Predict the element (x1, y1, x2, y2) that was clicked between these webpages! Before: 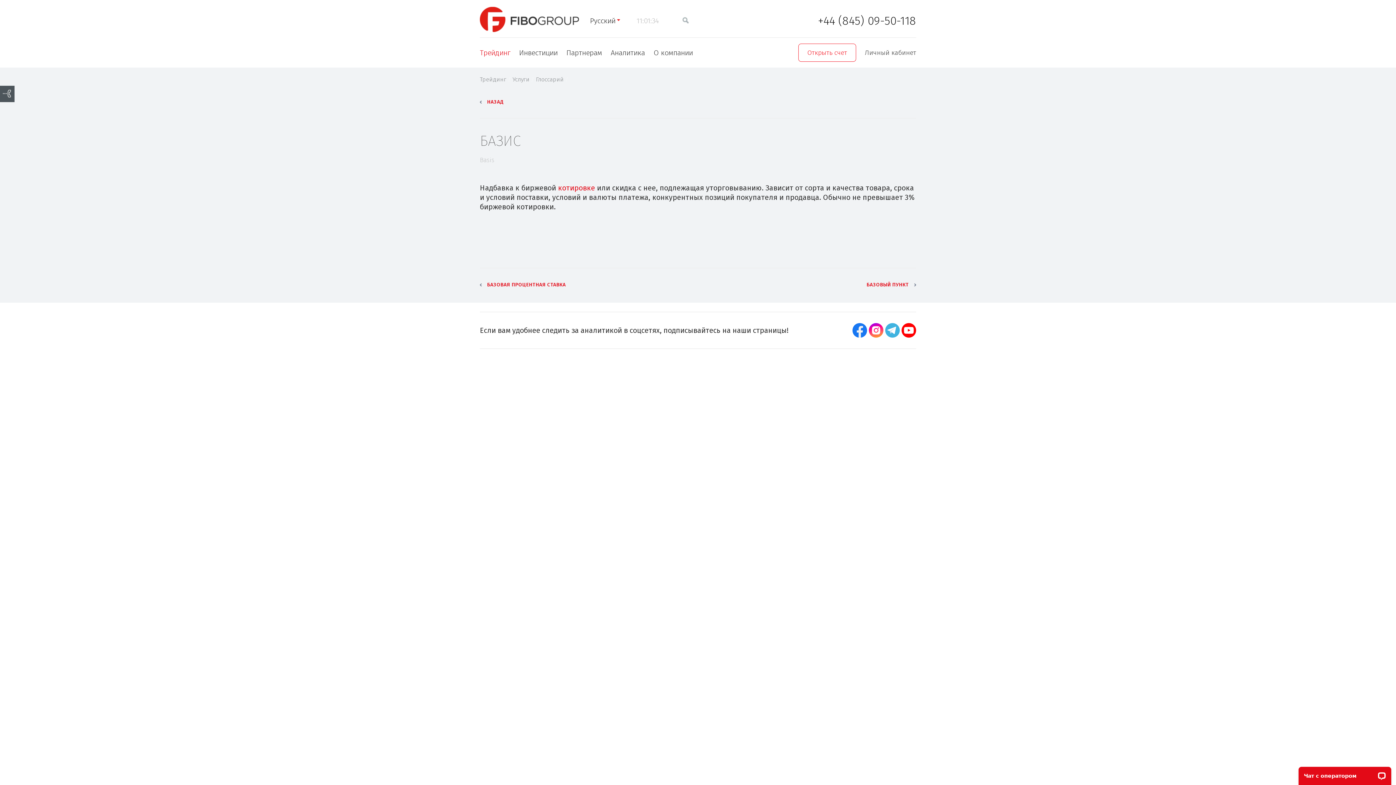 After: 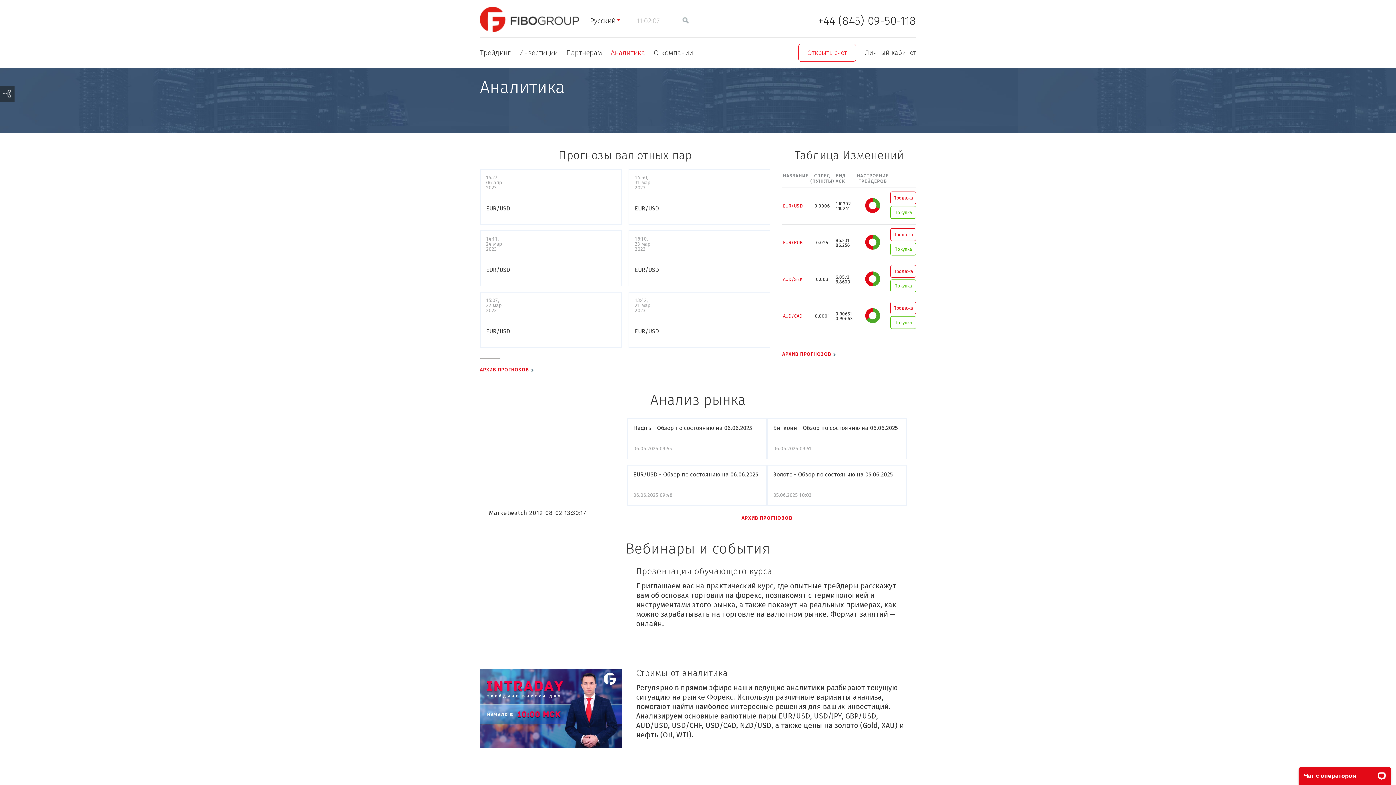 Action: label: Аналитика bbox: (610, 48, 645, 57)